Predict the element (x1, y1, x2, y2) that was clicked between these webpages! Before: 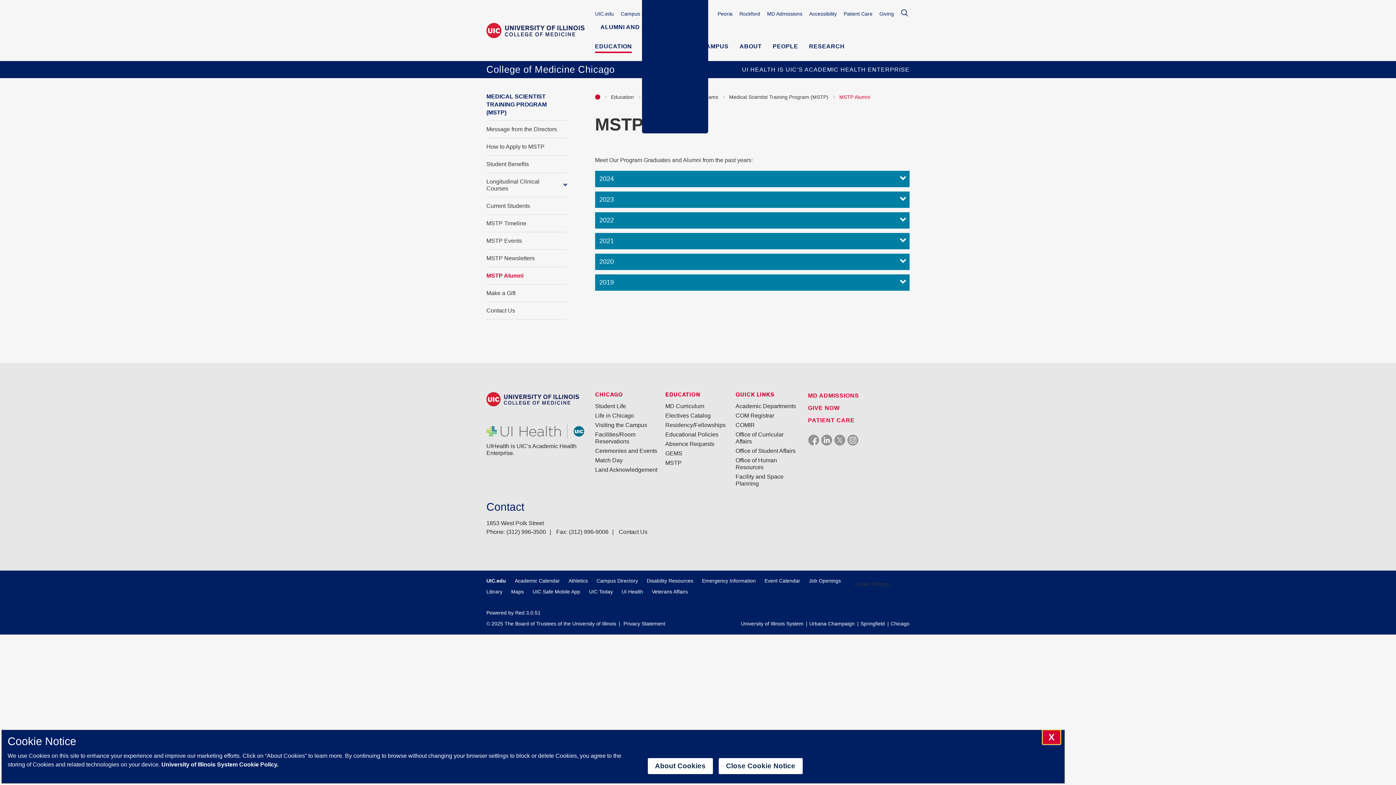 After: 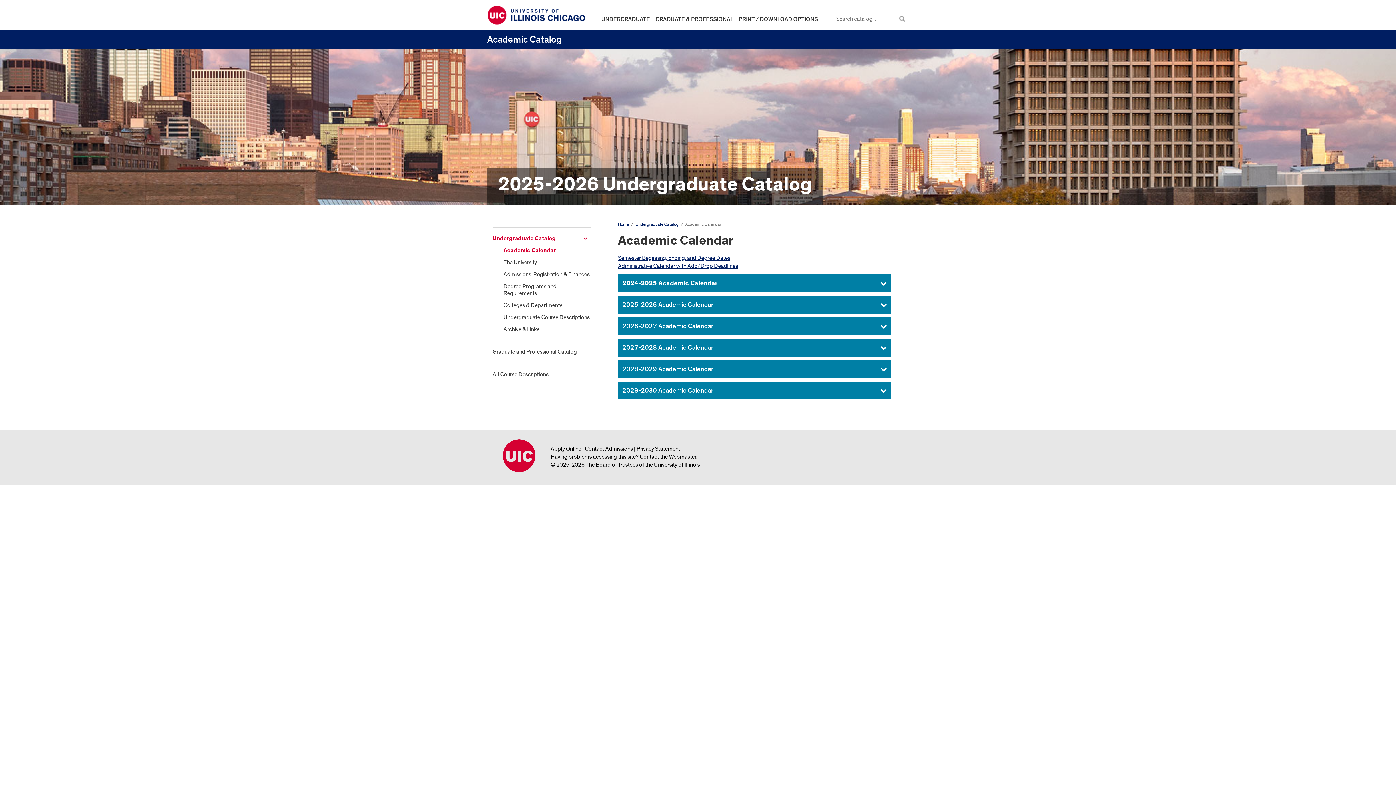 Action: bbox: (514, 578, 560, 584) label: Academic Calendar